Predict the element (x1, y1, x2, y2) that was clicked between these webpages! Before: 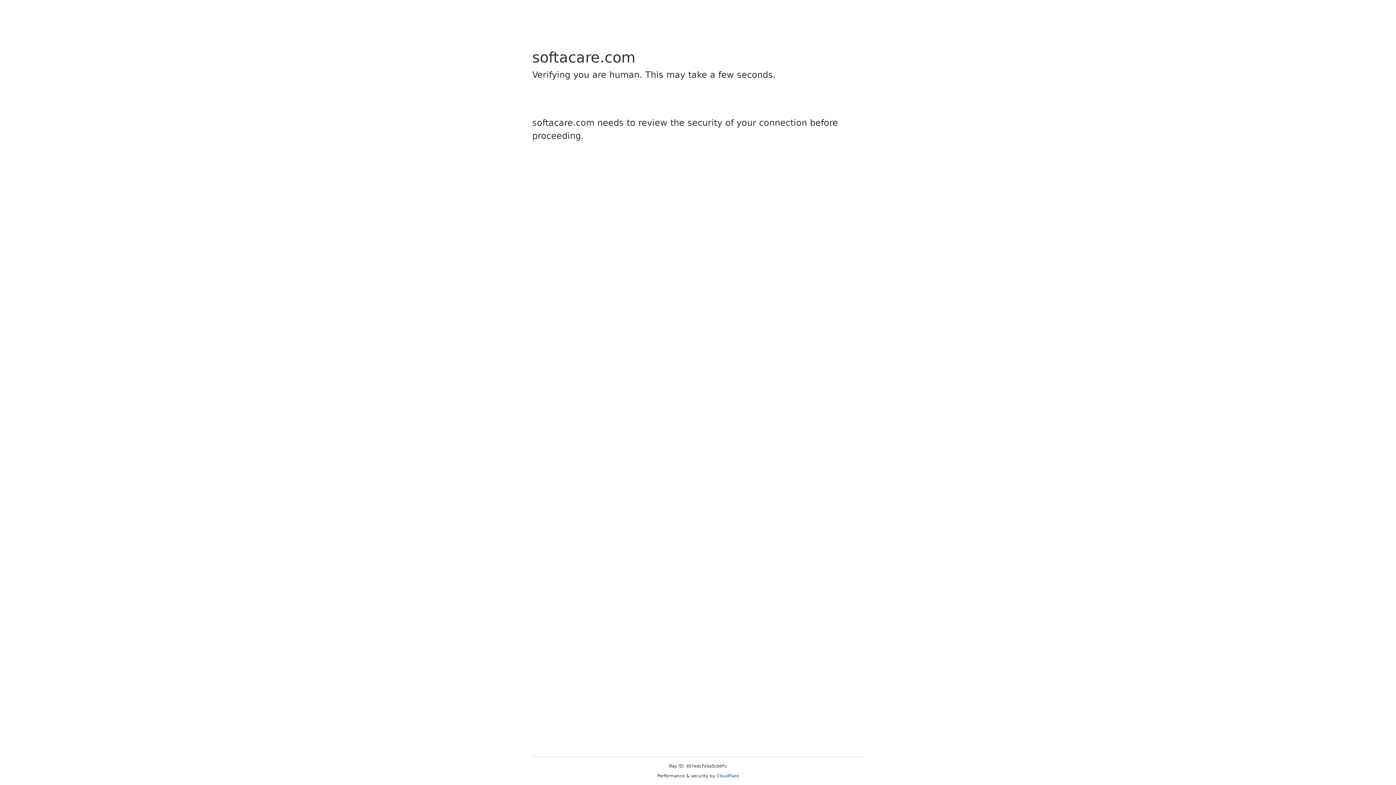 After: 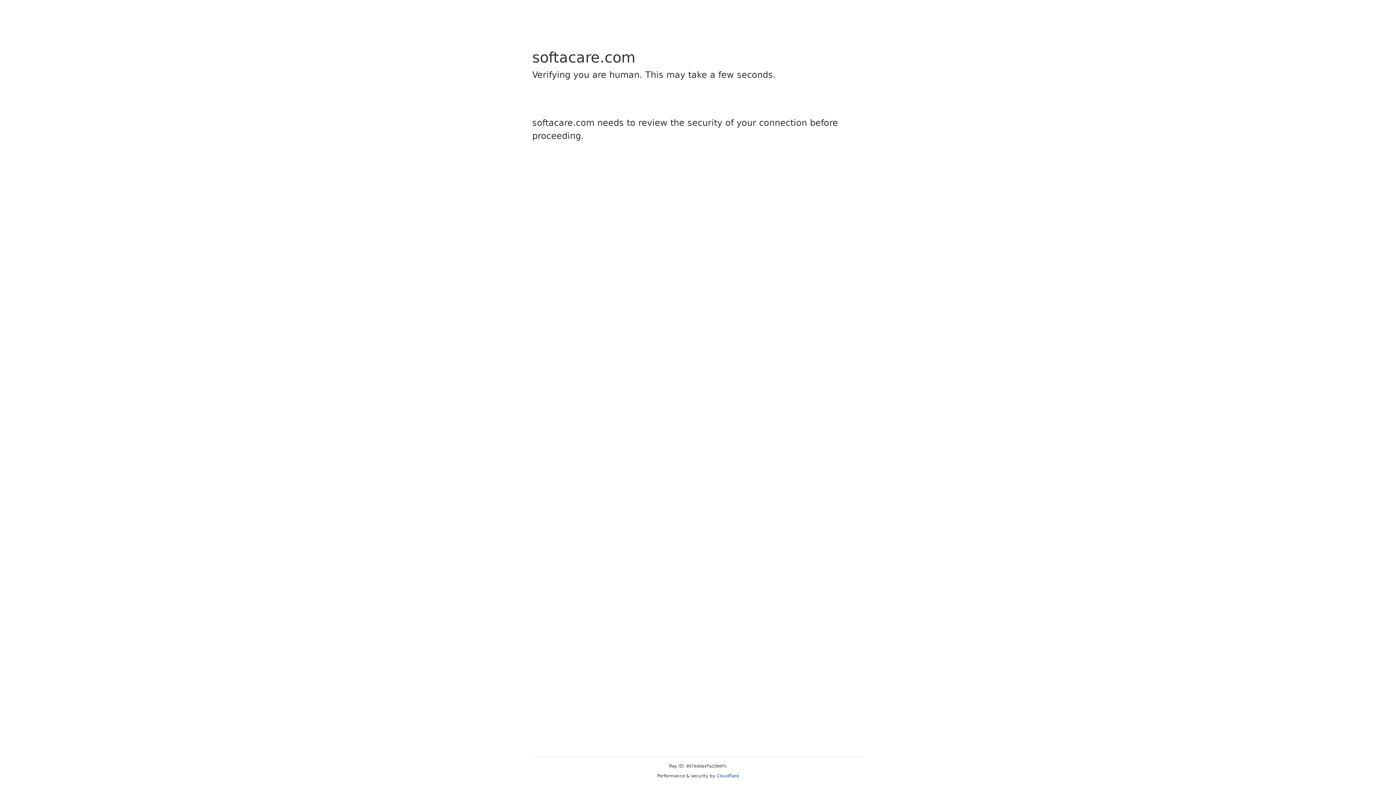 Action: bbox: (716, 773, 739, 778) label: Cloudflare